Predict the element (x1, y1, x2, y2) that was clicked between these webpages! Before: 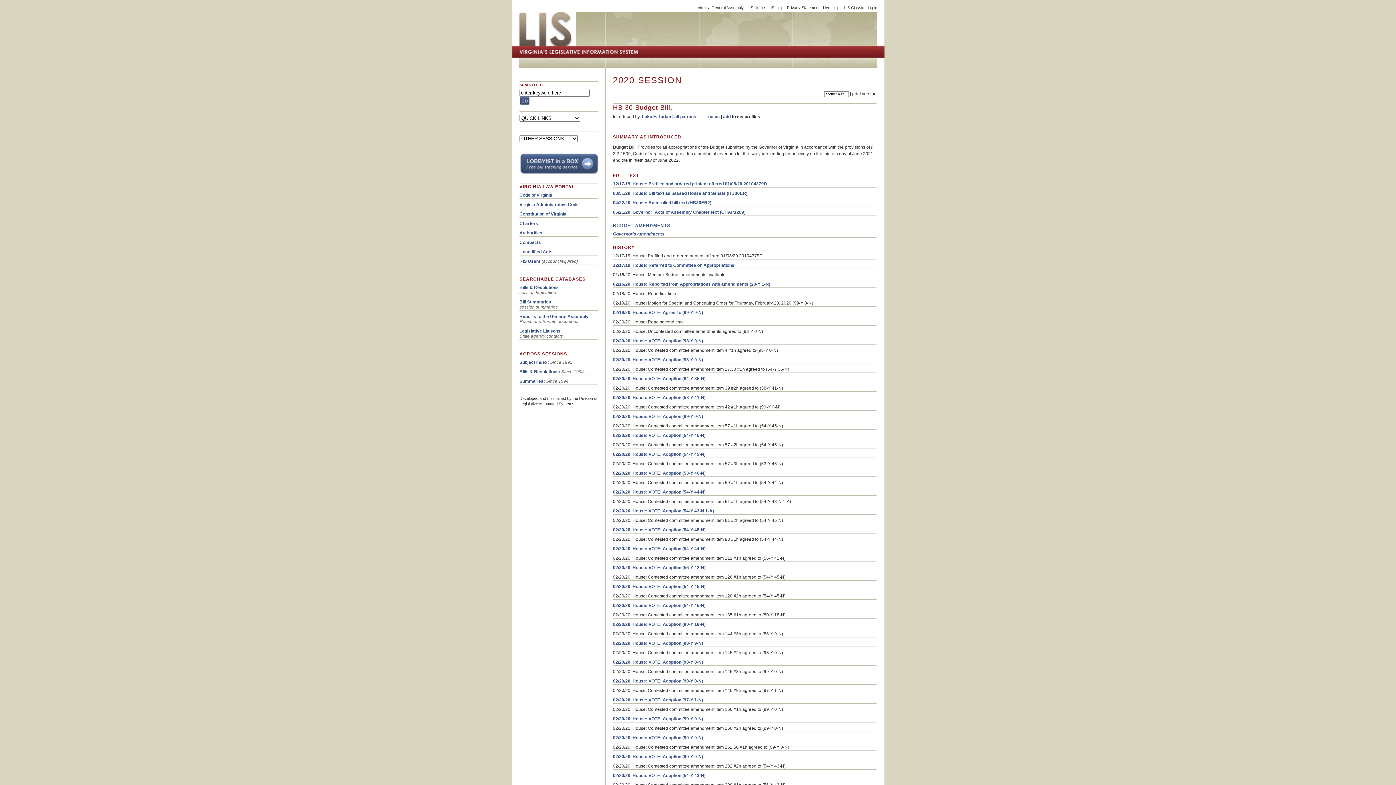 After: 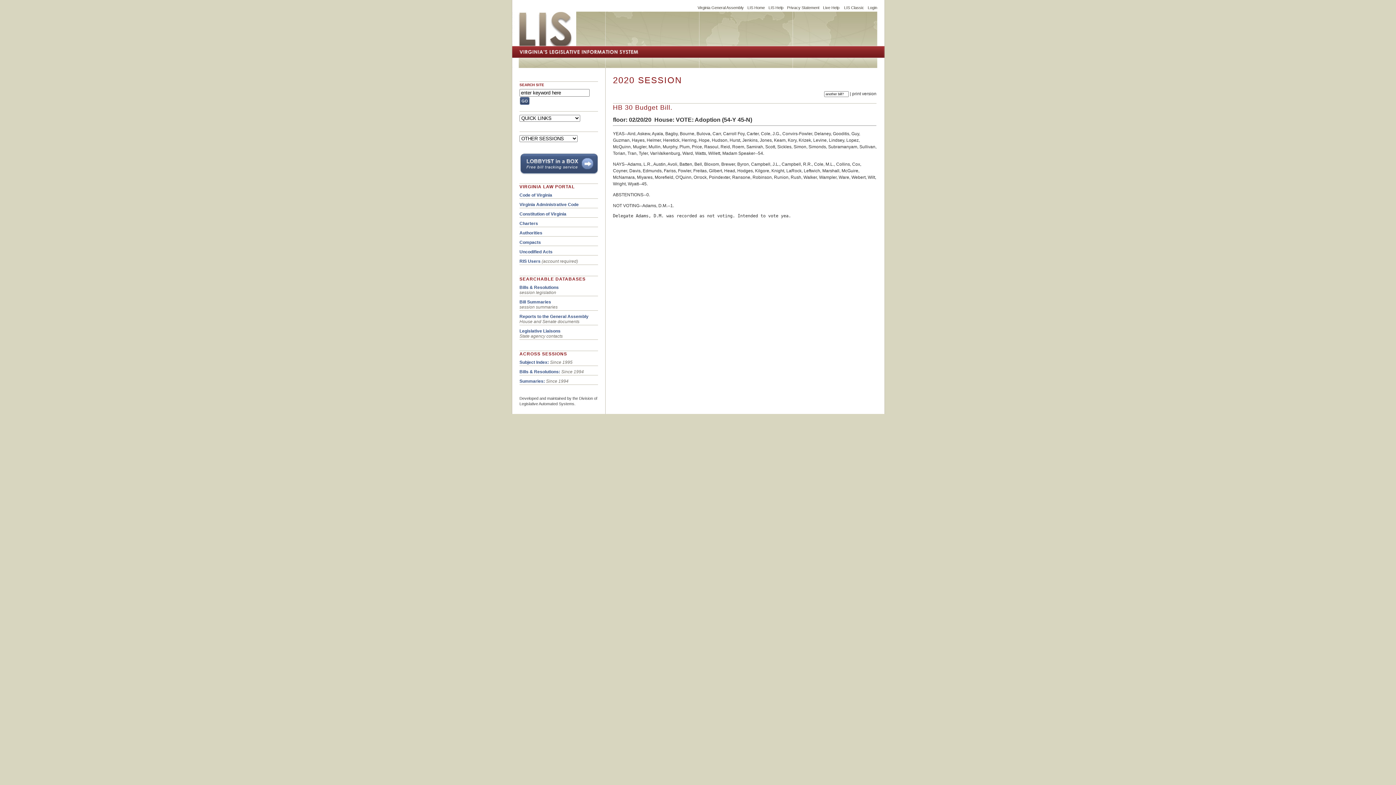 Action: label: 02/20/20  House: VOTE: Adoption (54-Y 45-N) bbox: (613, 584, 705, 589)